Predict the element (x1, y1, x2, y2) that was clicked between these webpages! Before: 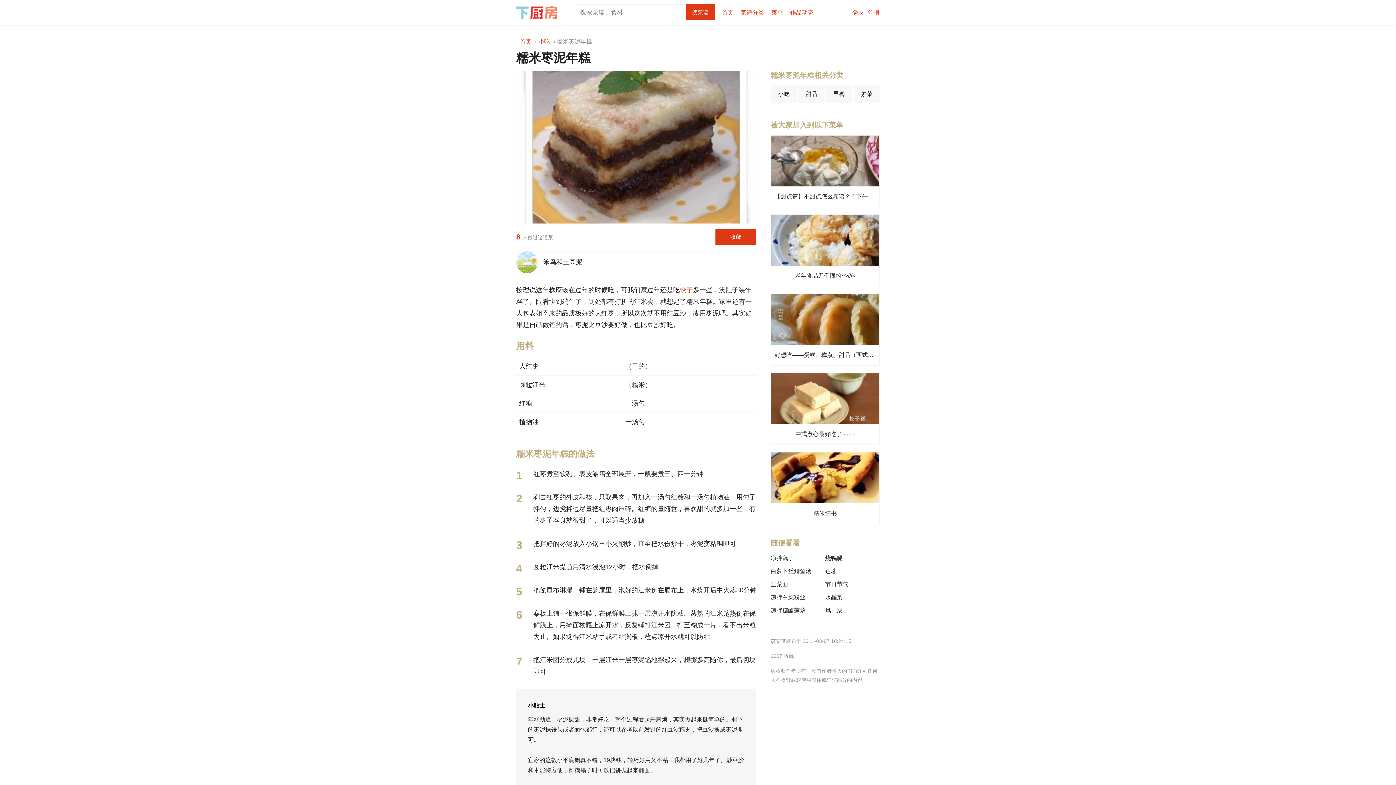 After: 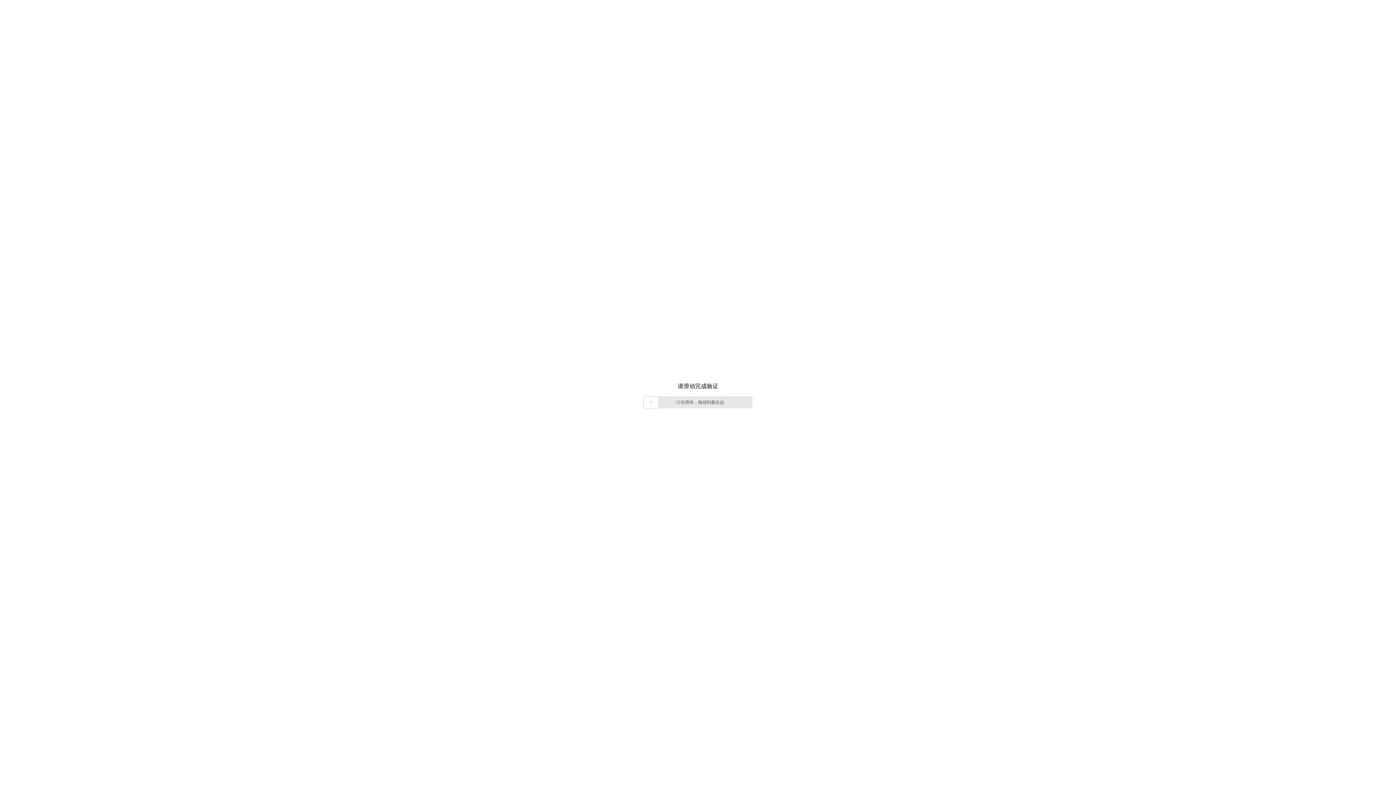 Action: label: 菜谱分类 bbox: (740, 6, 764, 19)